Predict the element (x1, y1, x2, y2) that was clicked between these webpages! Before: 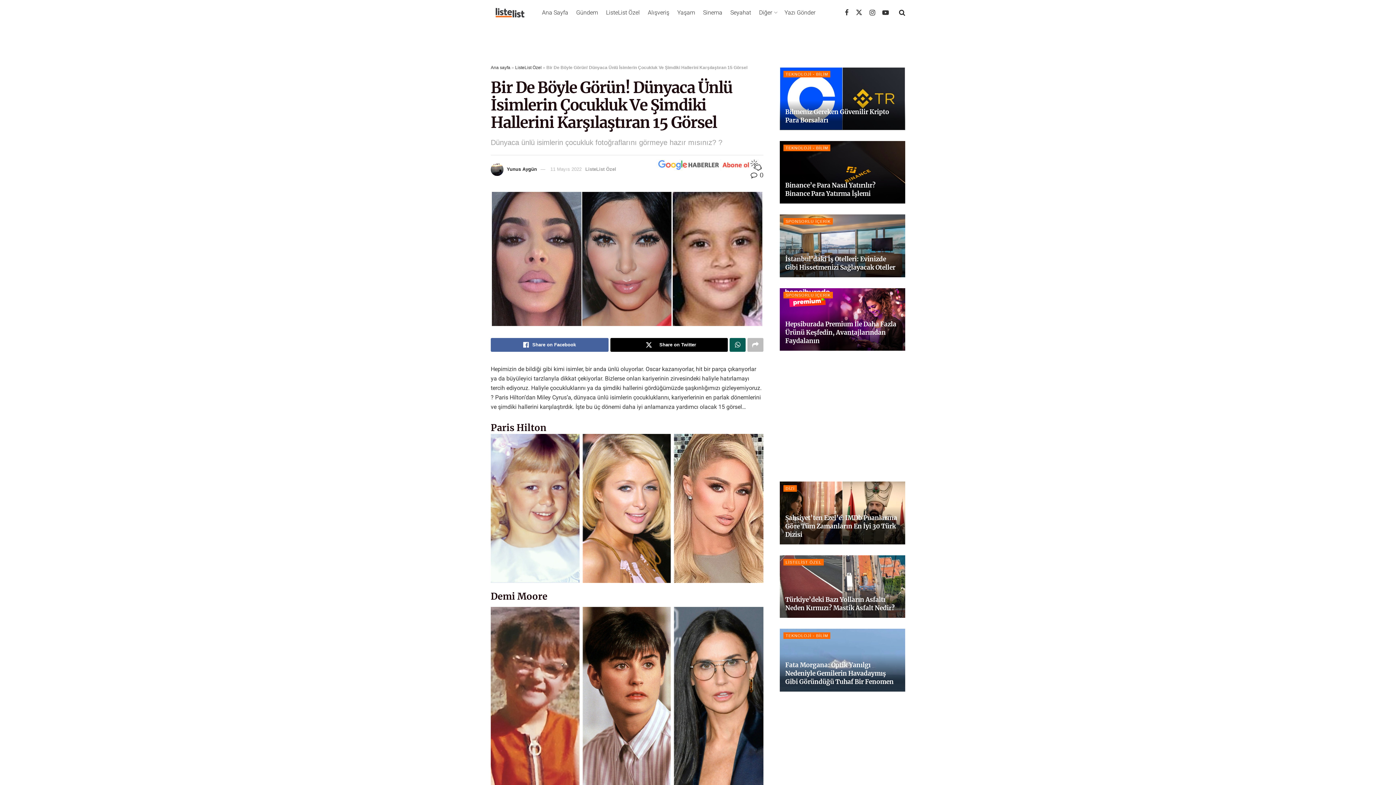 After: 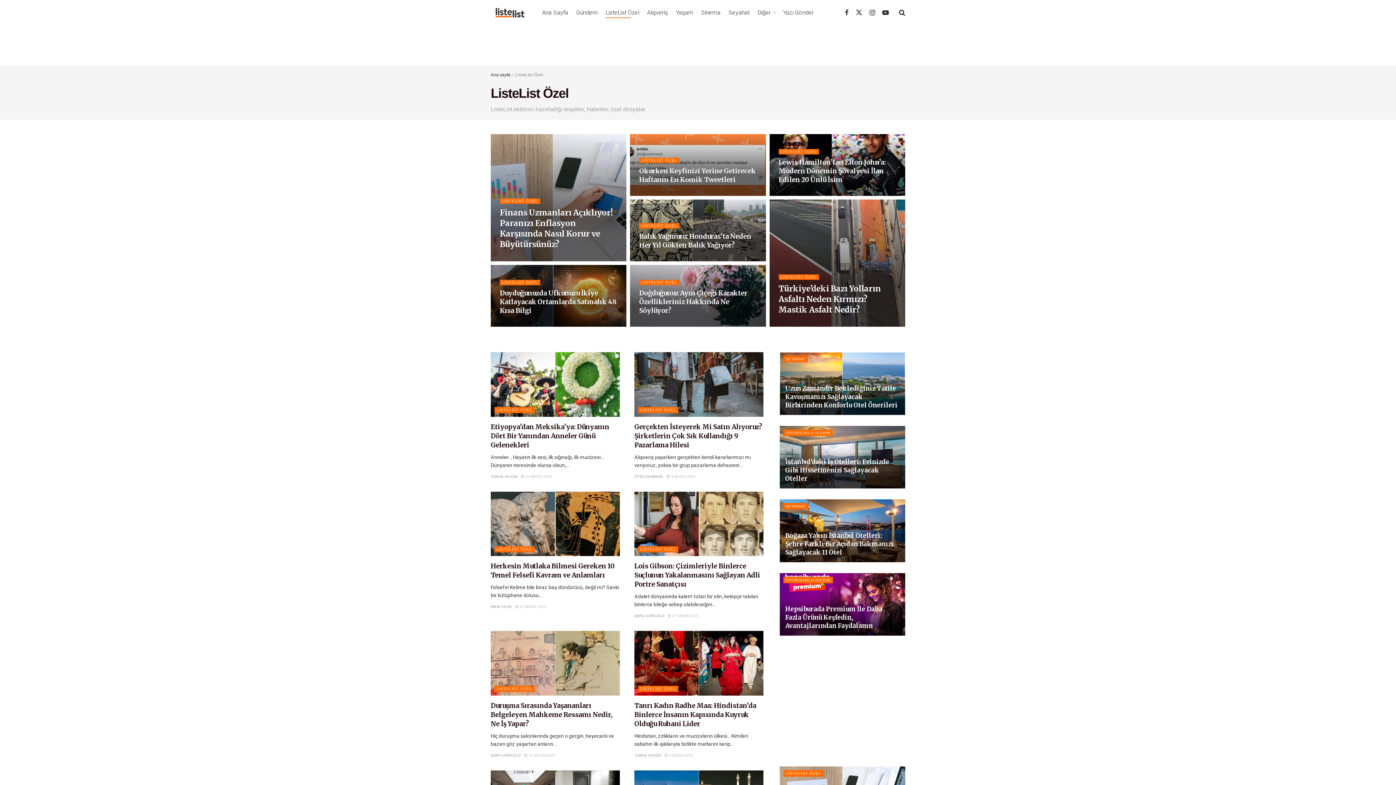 Action: bbox: (606, 6, 640, 18) label: ListeList Özel